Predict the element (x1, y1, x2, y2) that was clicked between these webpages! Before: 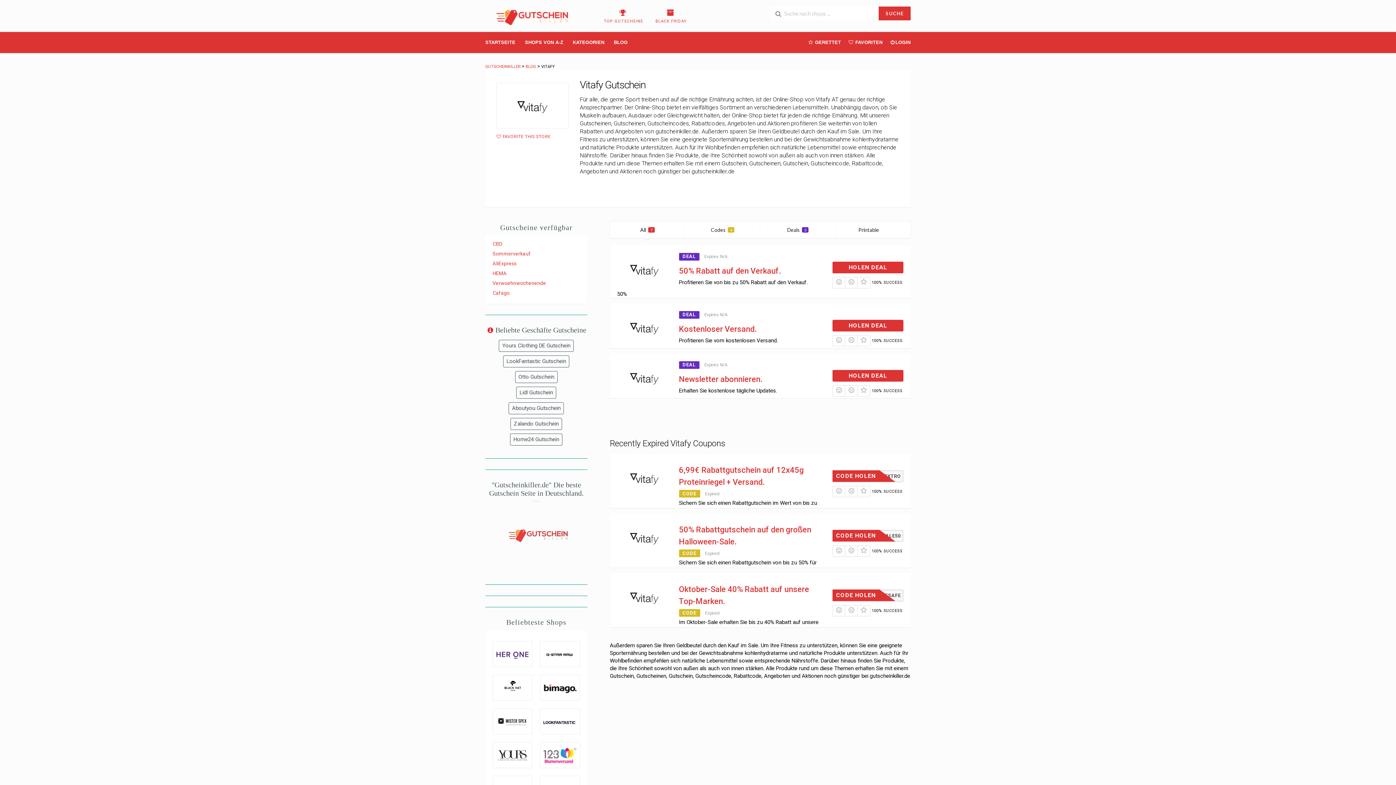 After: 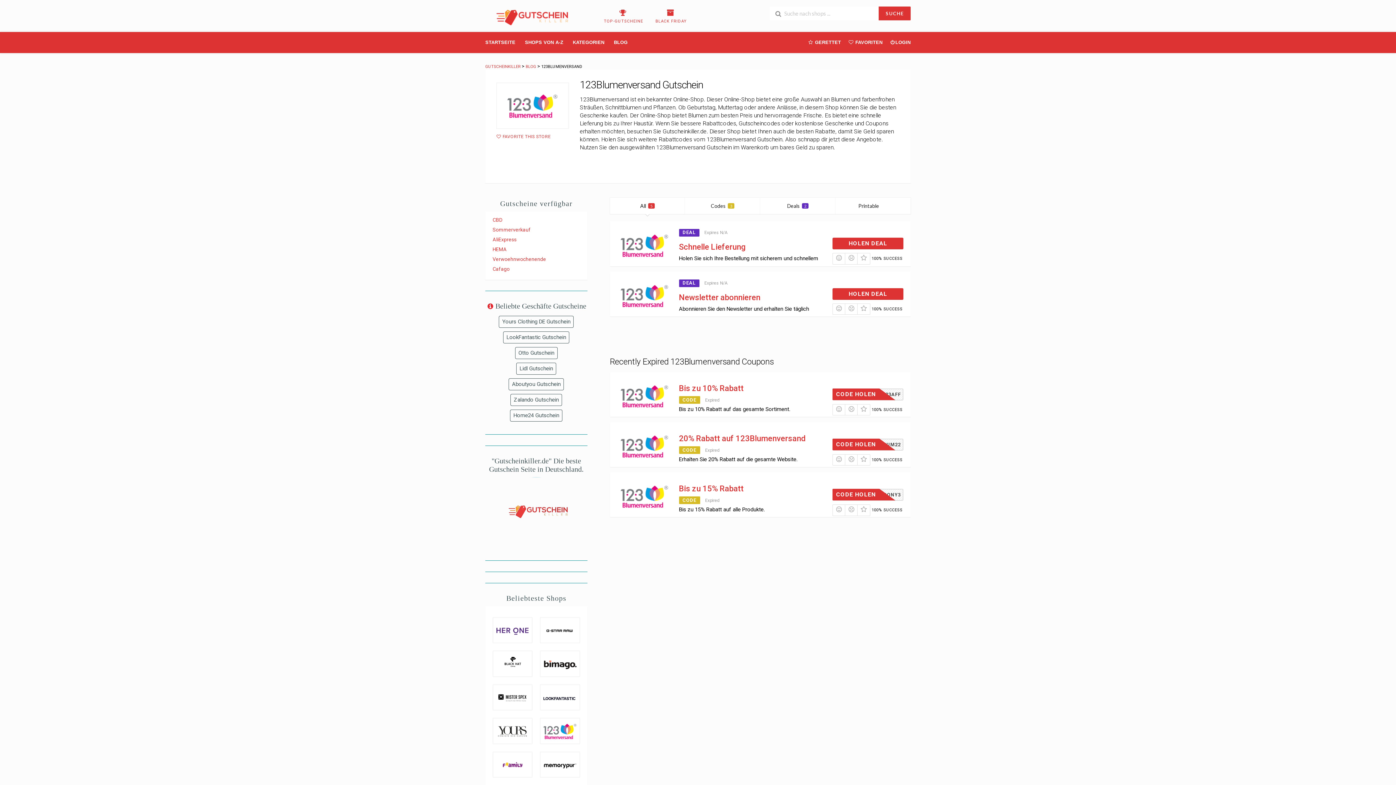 Action: bbox: (540, 743, 579, 767)